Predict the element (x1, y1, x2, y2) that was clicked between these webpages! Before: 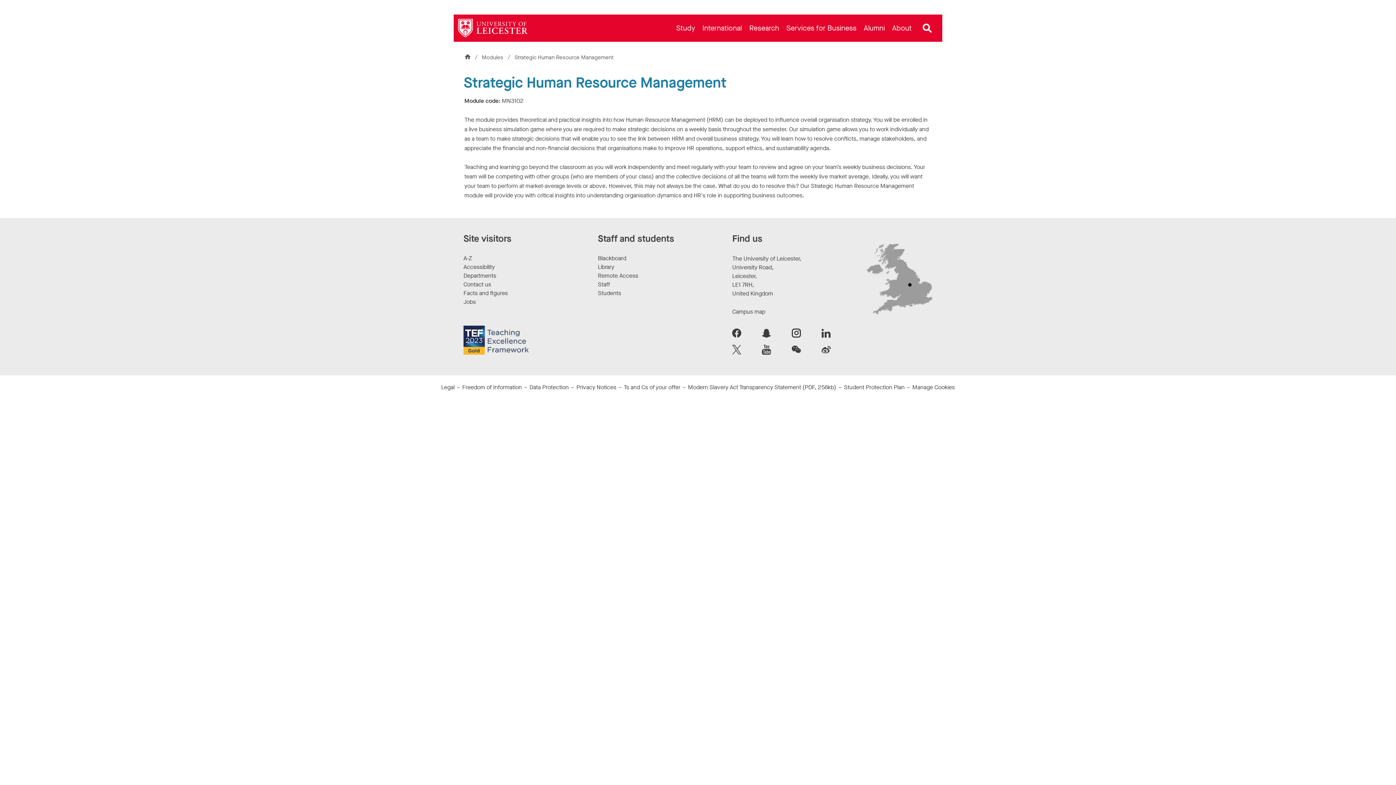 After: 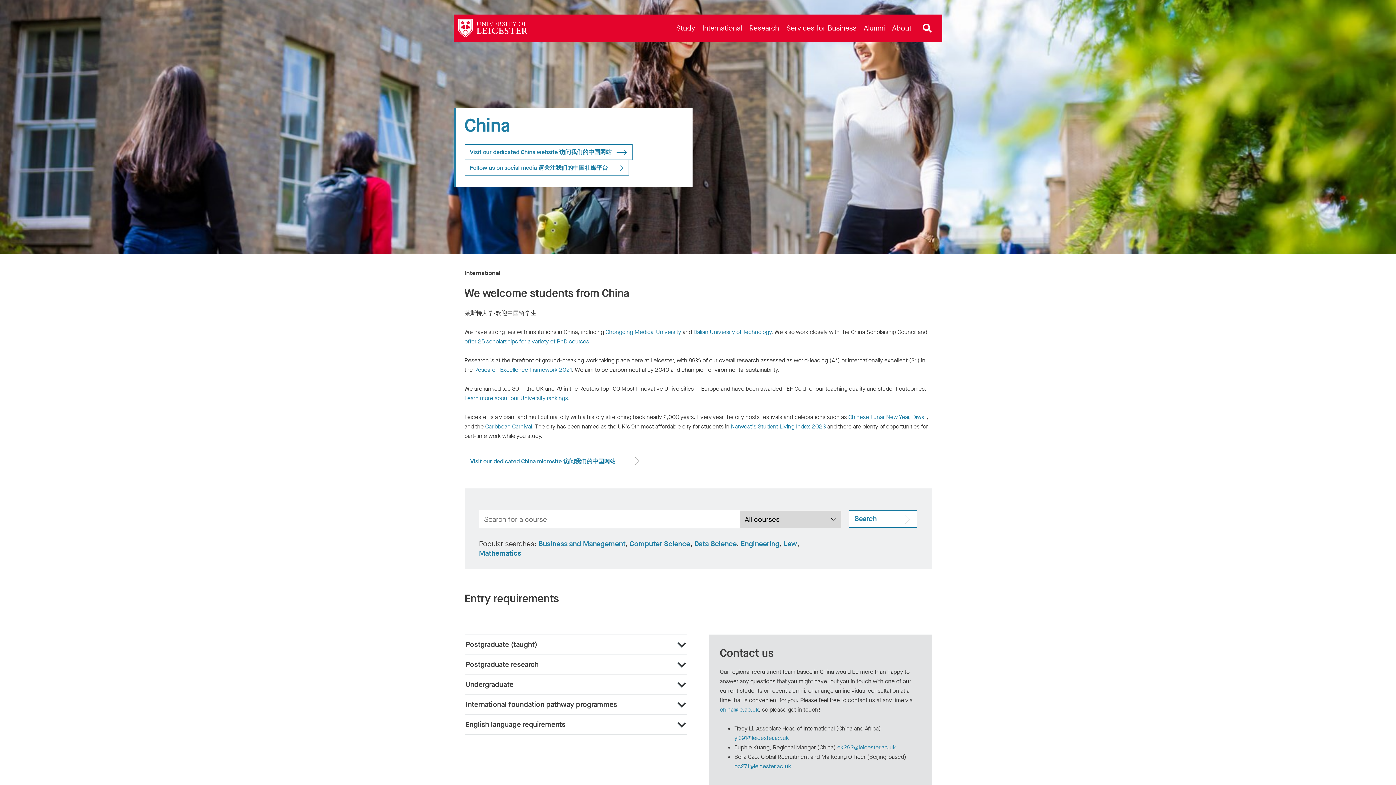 Action: bbox: (792, 344, 801, 354)